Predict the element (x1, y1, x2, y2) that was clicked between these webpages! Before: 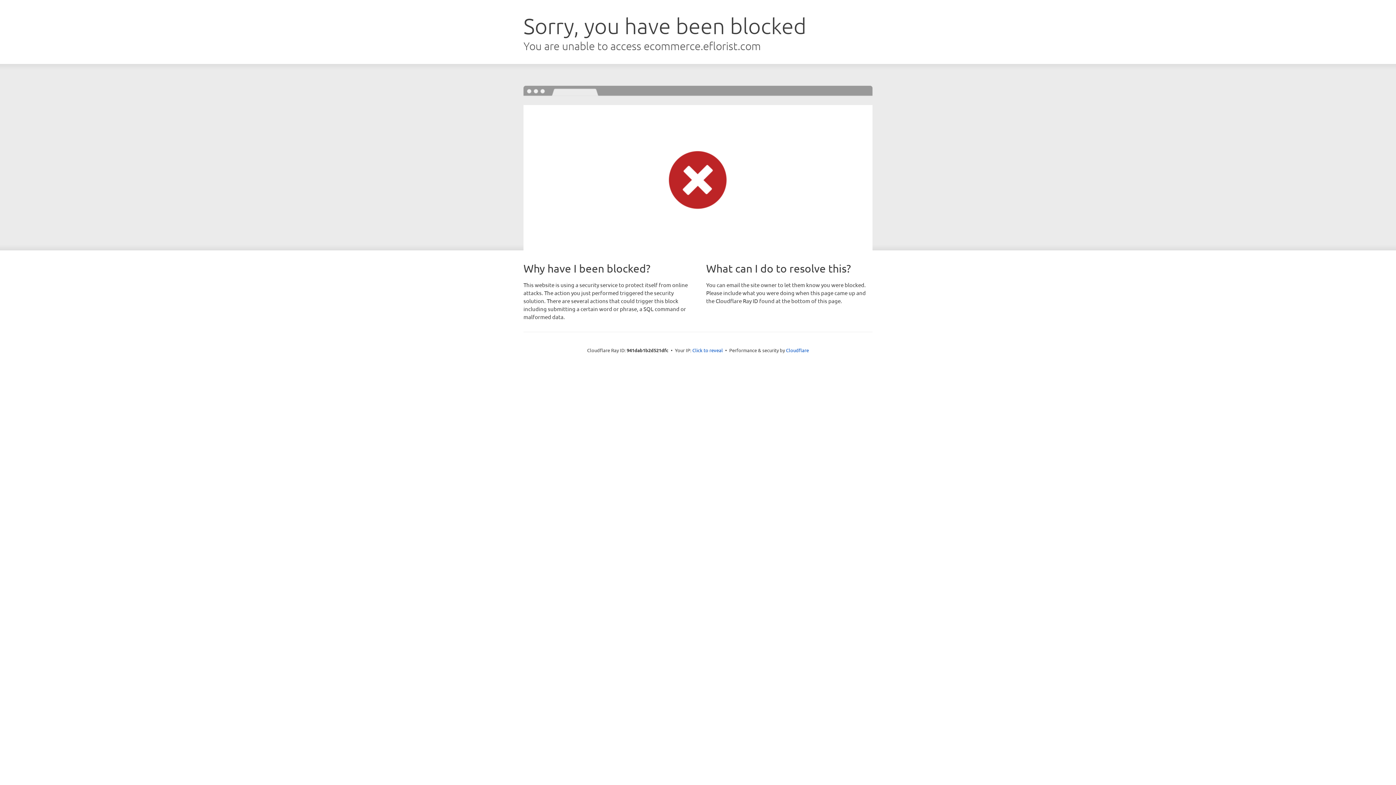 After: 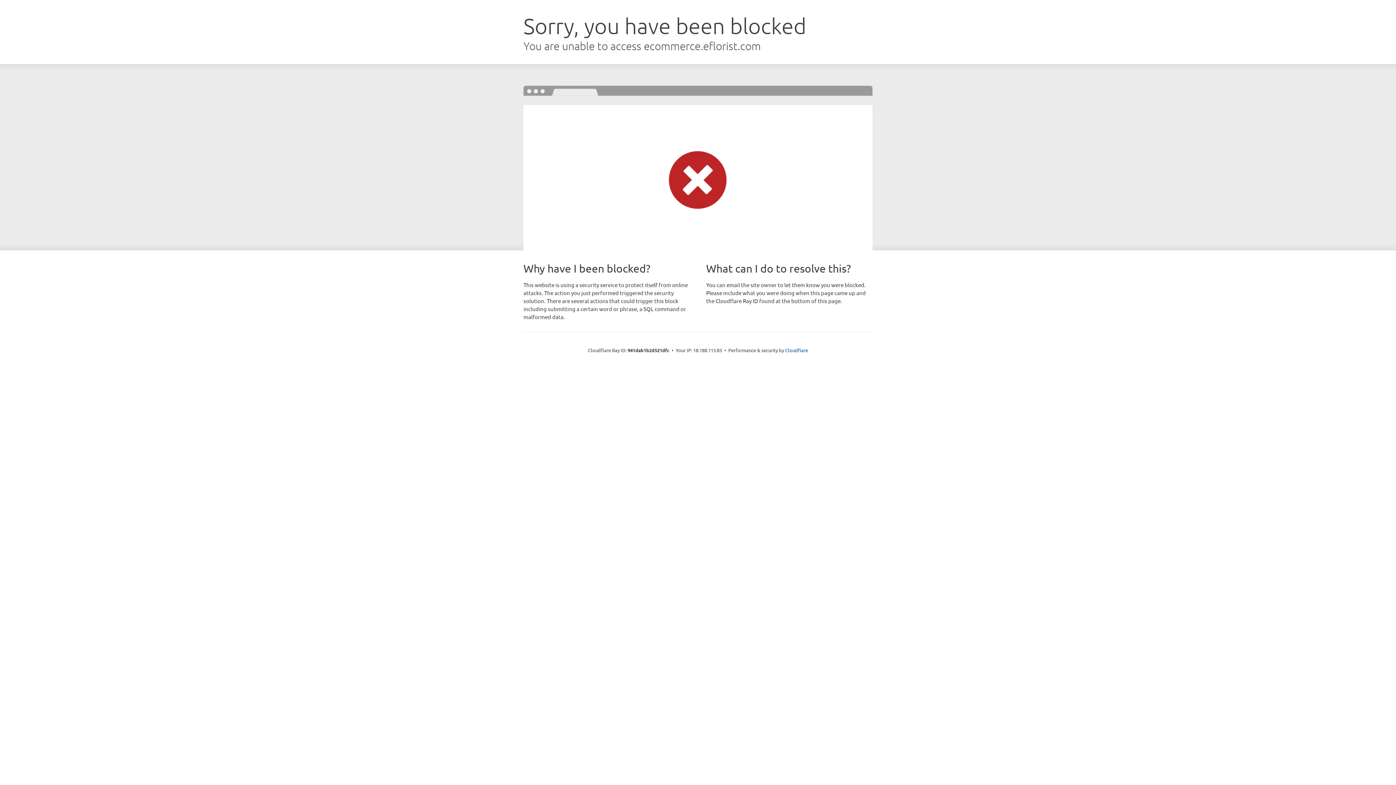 Action: label: Click to reveal bbox: (692, 346, 723, 353)